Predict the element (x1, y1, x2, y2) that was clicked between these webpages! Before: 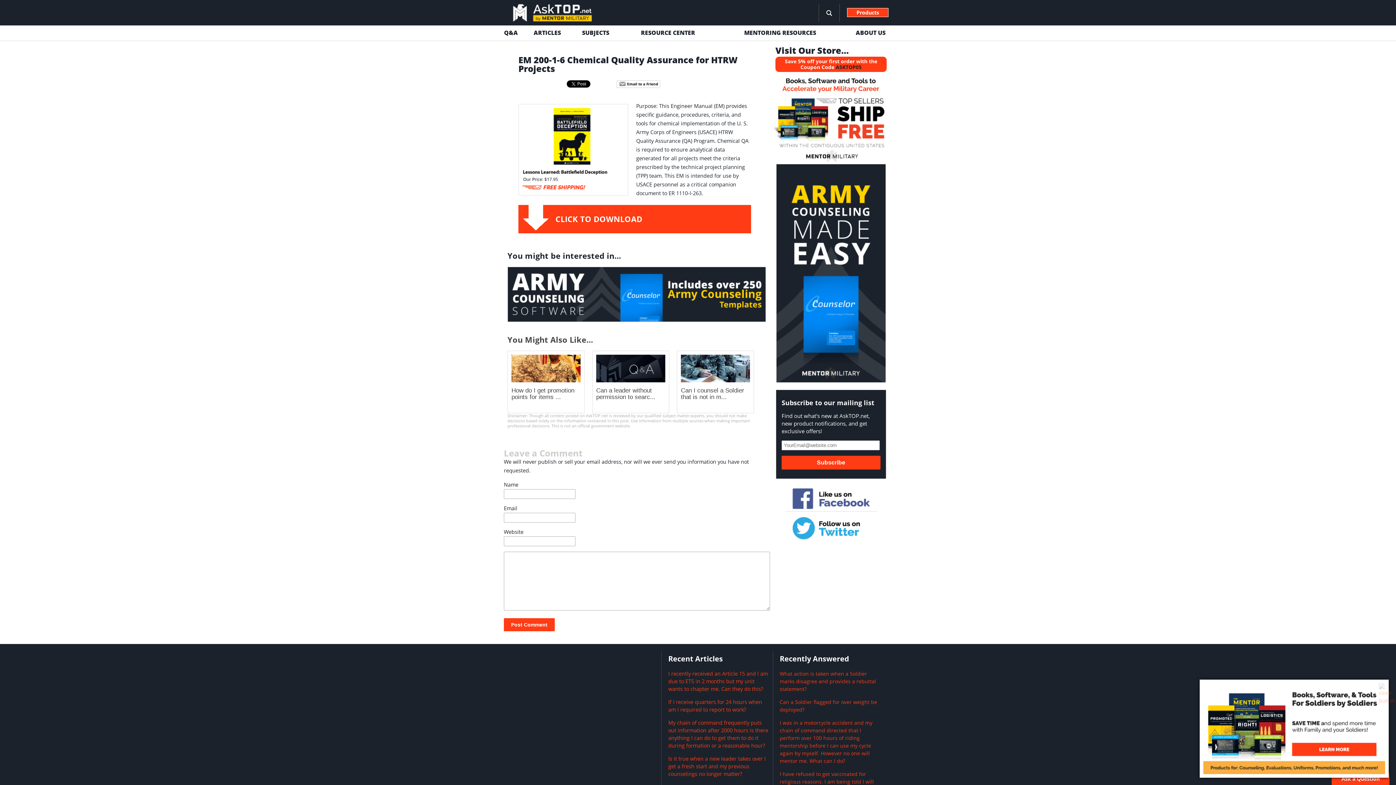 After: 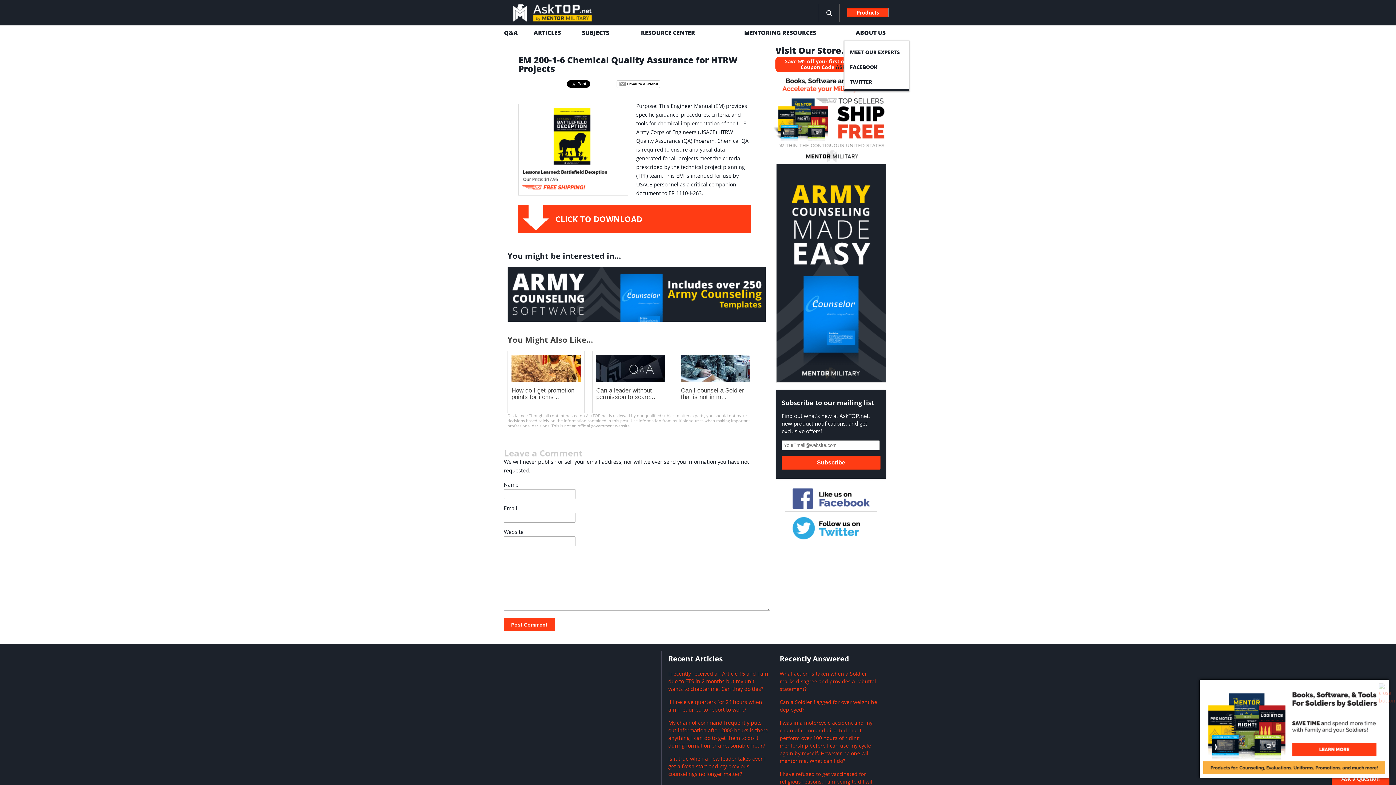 Action: bbox: (856, 28, 885, 36) label: ABOUT US